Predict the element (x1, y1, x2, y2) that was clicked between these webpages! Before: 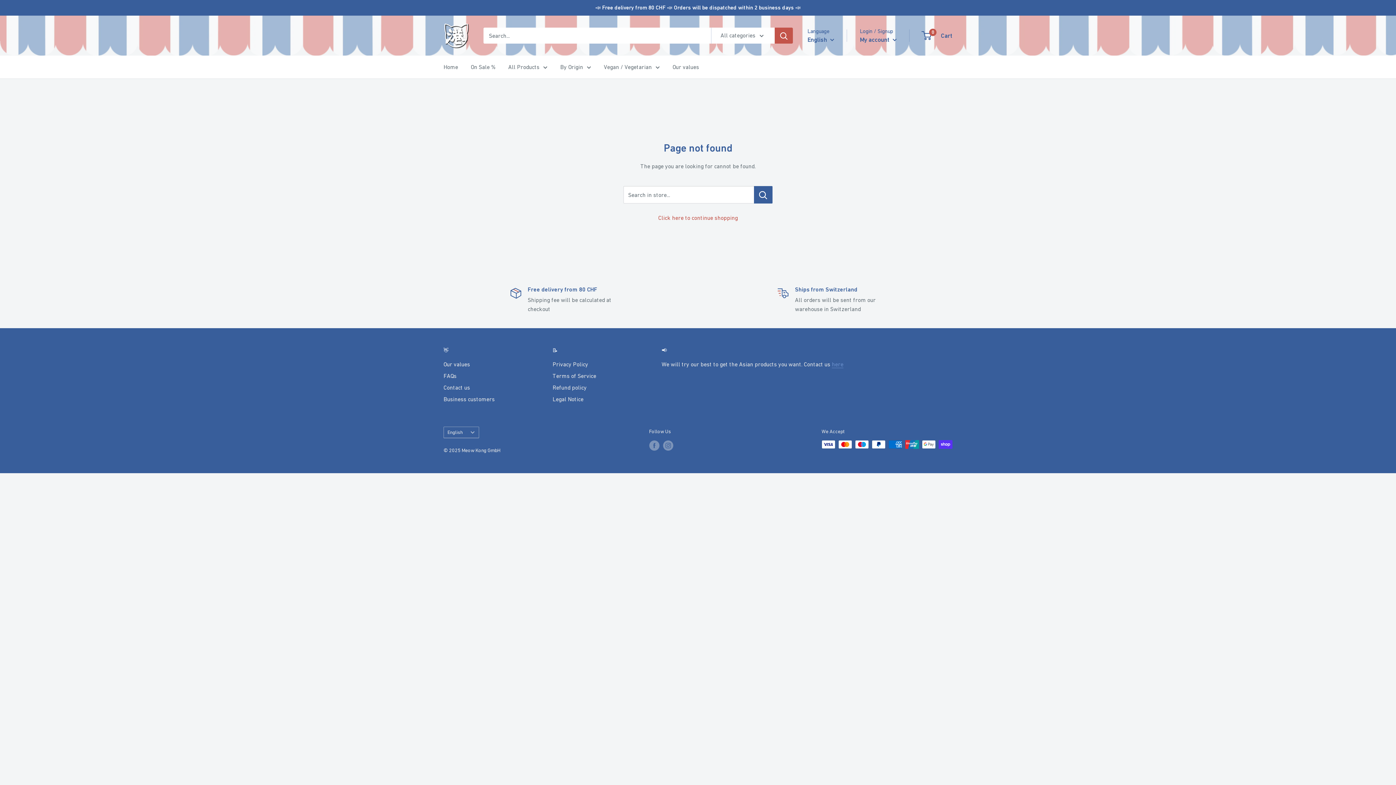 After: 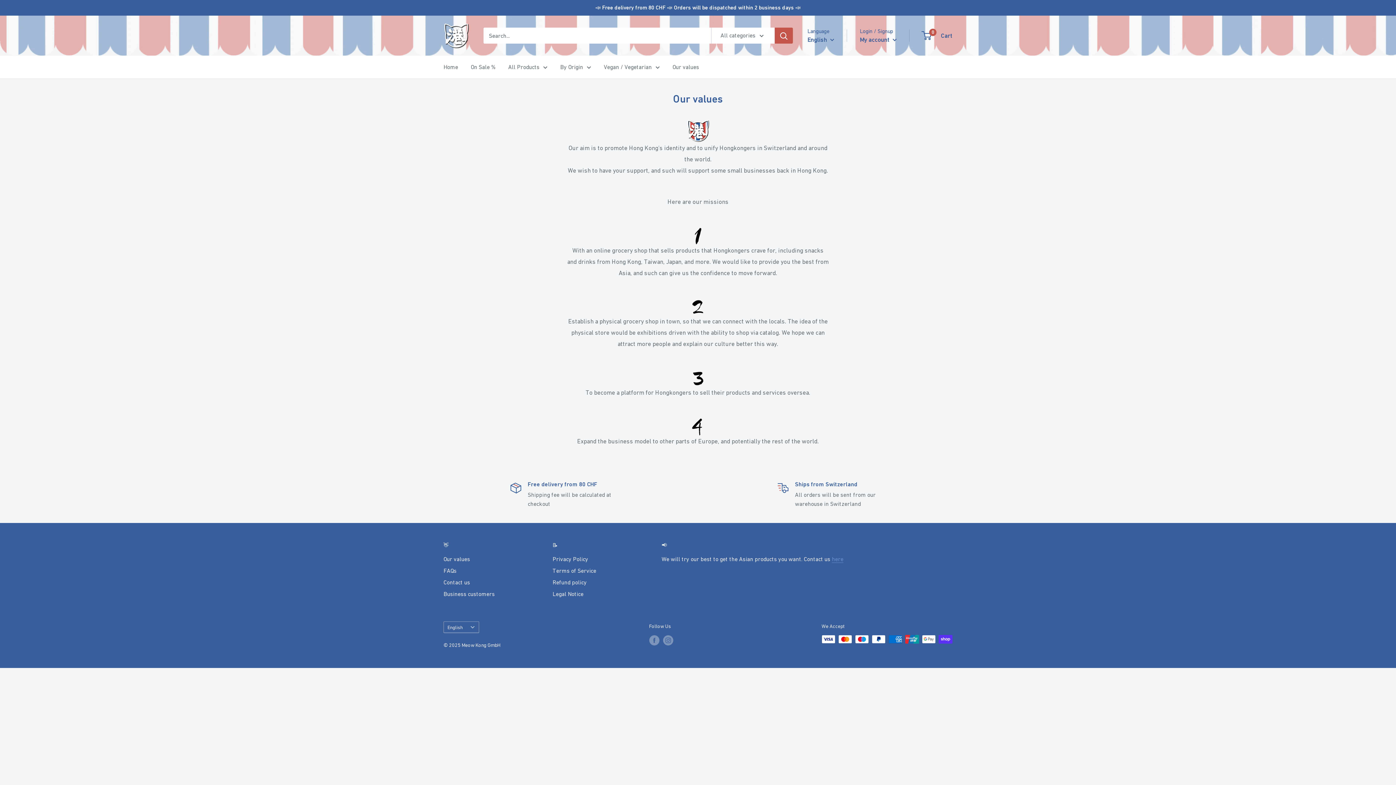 Action: label: Our values bbox: (672, 61, 699, 72)